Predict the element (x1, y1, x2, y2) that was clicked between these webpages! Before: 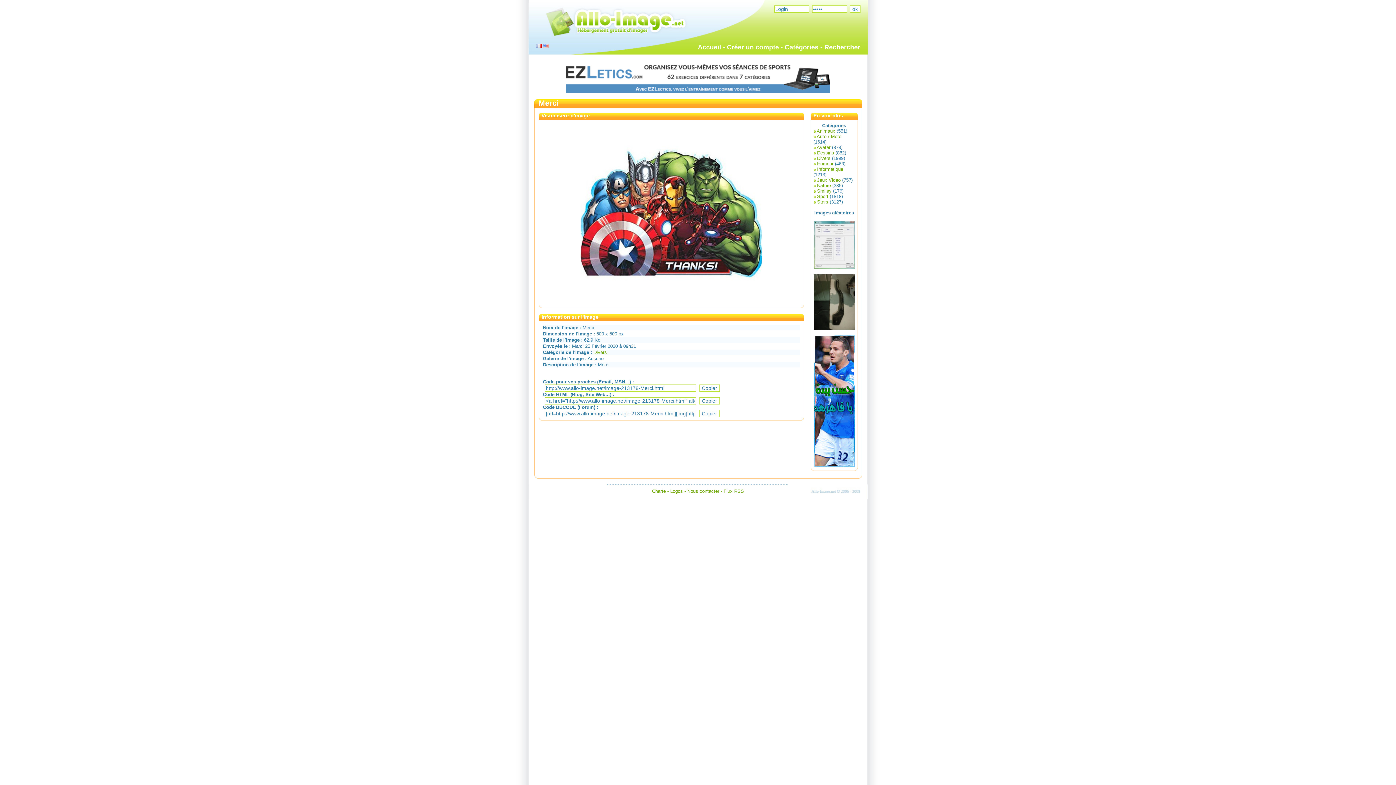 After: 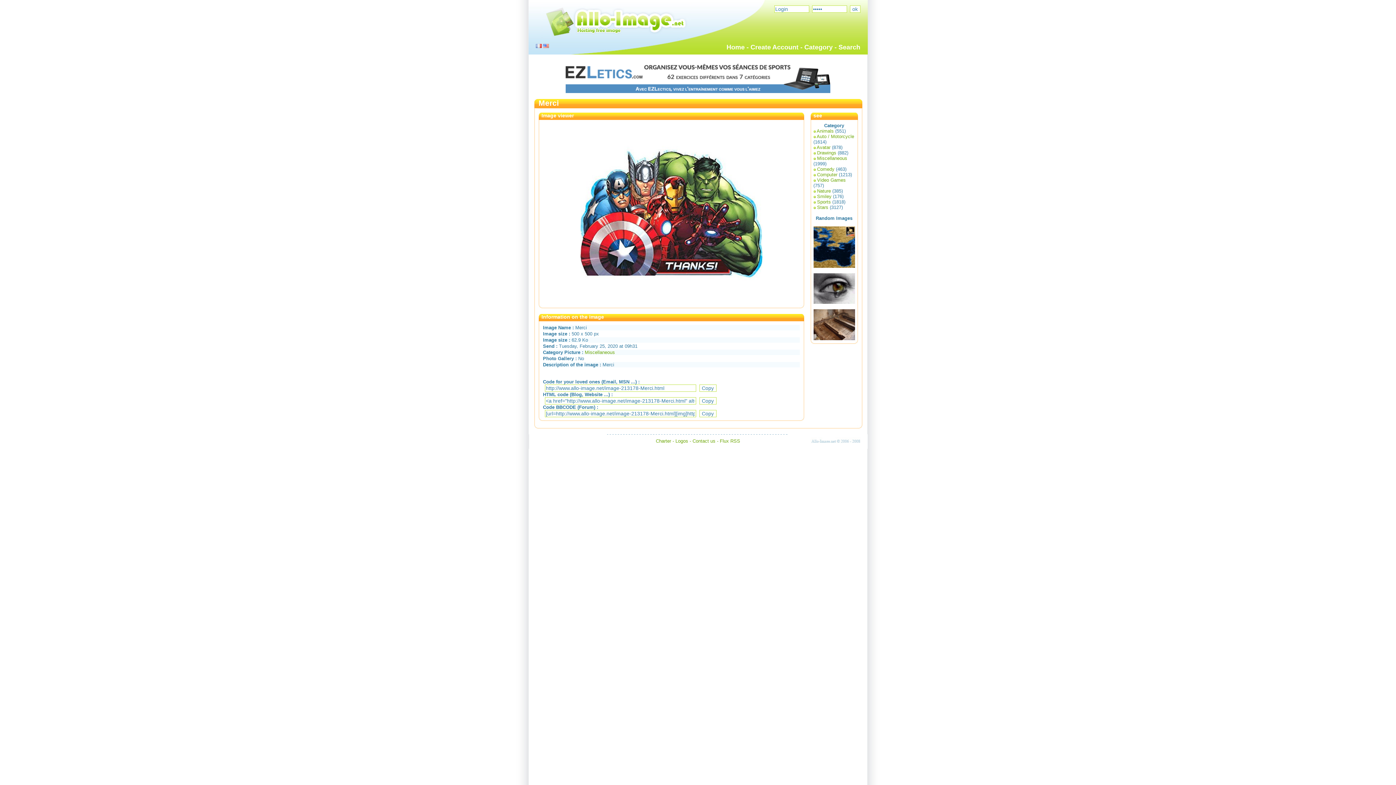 Action: bbox: (543, 43, 548, 49)